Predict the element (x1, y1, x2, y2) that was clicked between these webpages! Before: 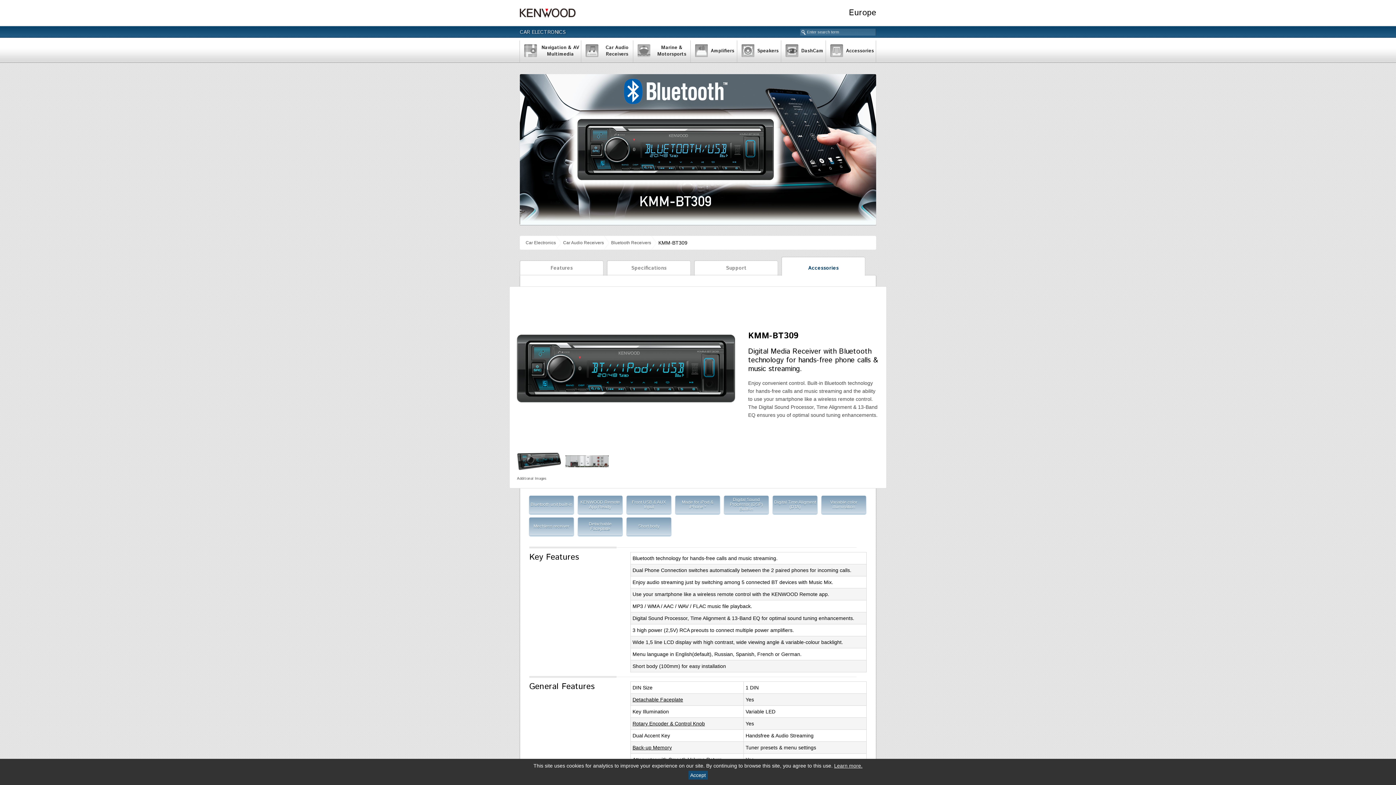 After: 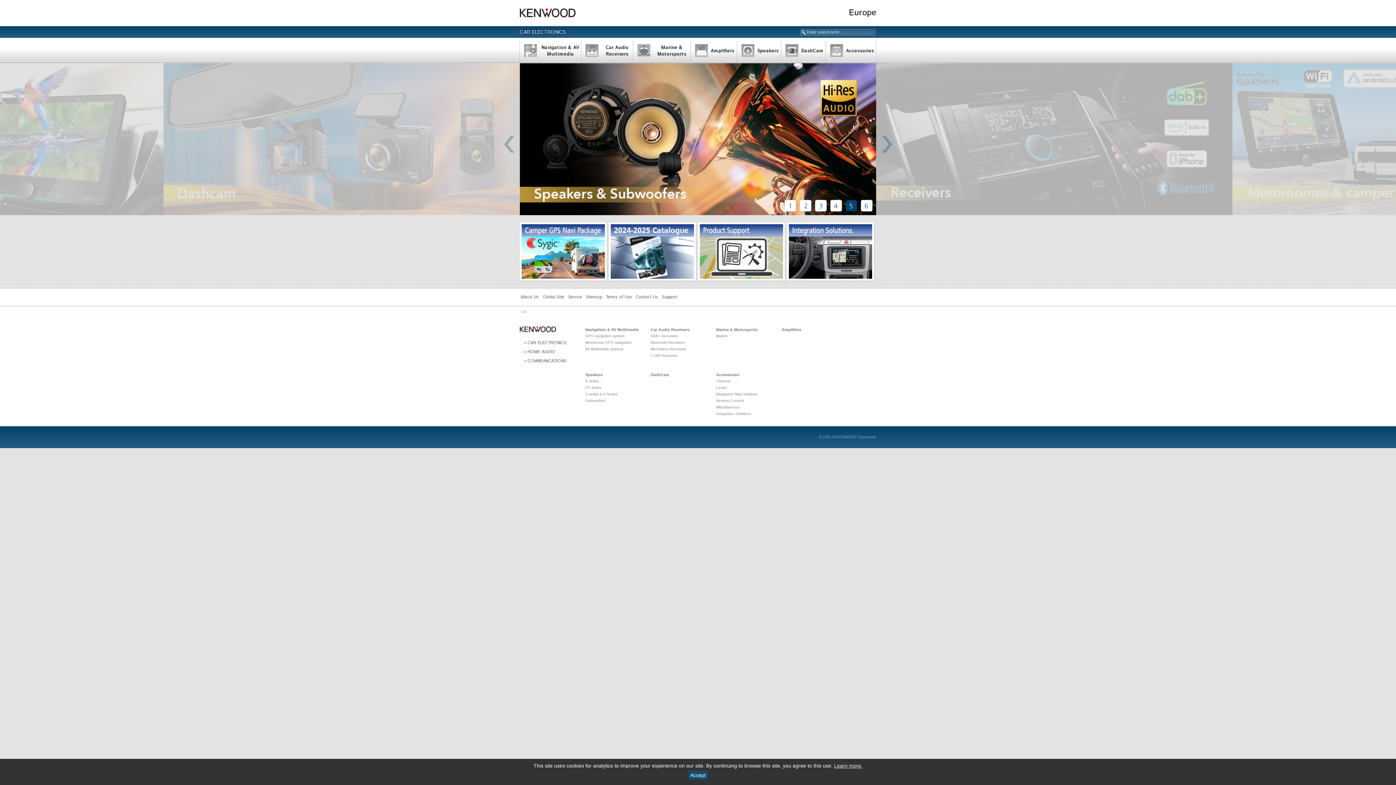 Action: label: Car Electronics bbox: (525, 236, 556, 249)